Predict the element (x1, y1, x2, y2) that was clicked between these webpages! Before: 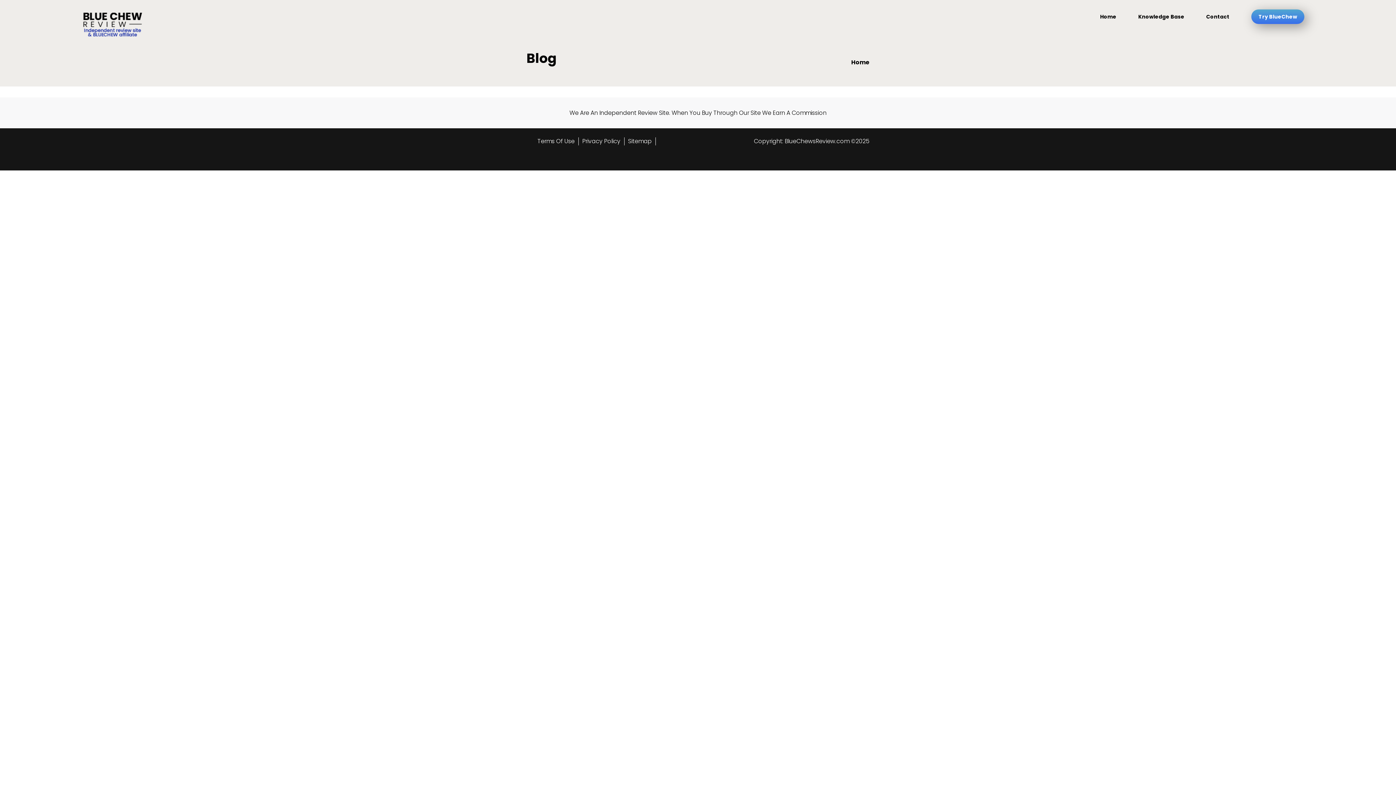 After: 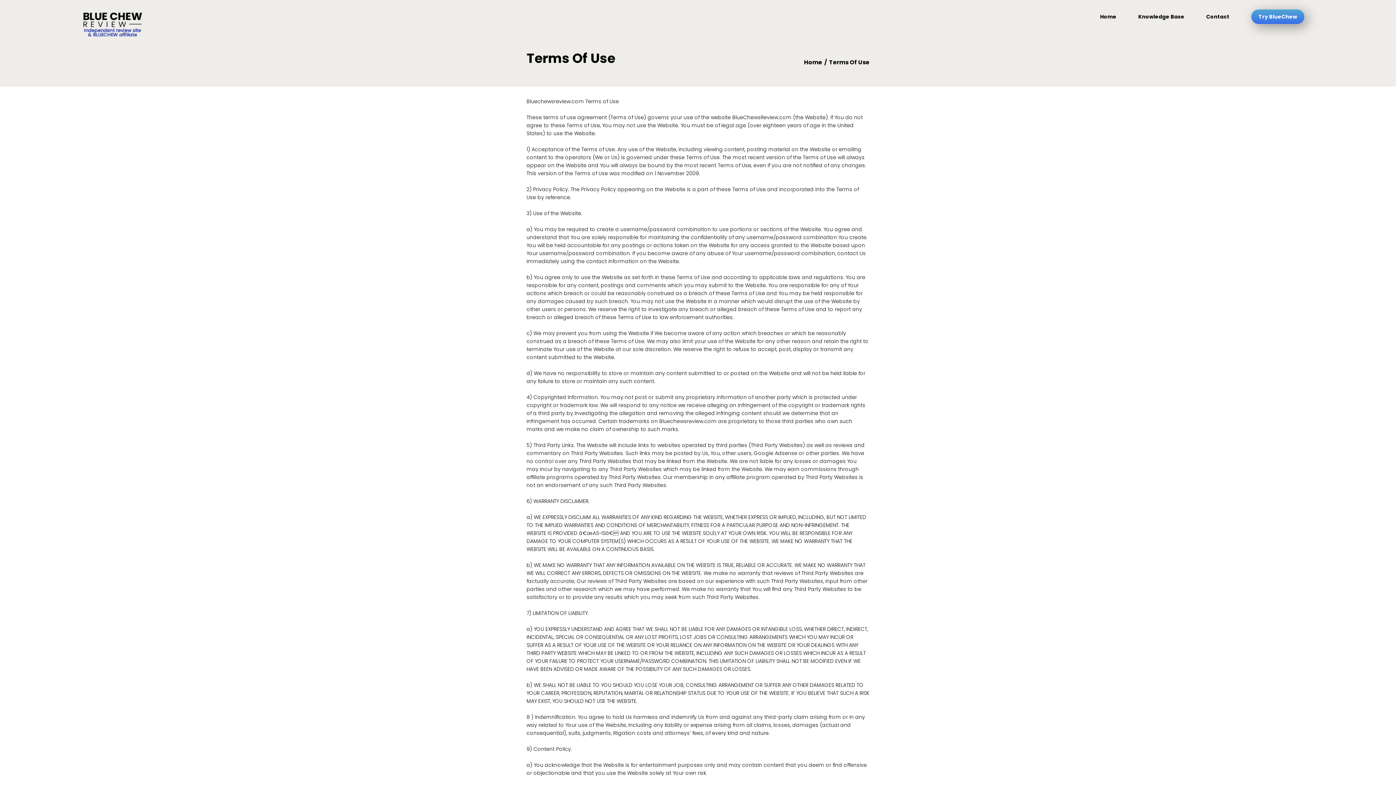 Action: bbox: (537, 137, 574, 145) label: Terms Of Use